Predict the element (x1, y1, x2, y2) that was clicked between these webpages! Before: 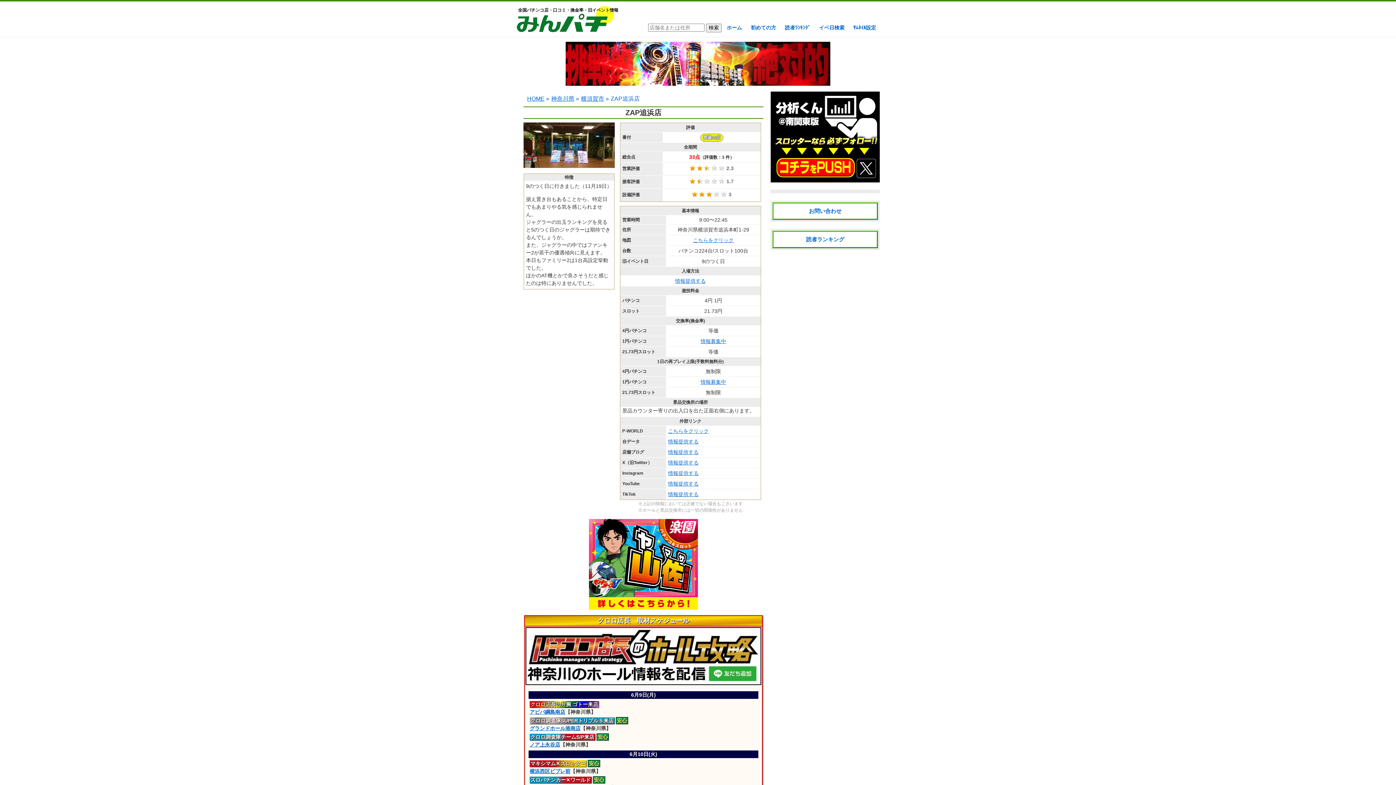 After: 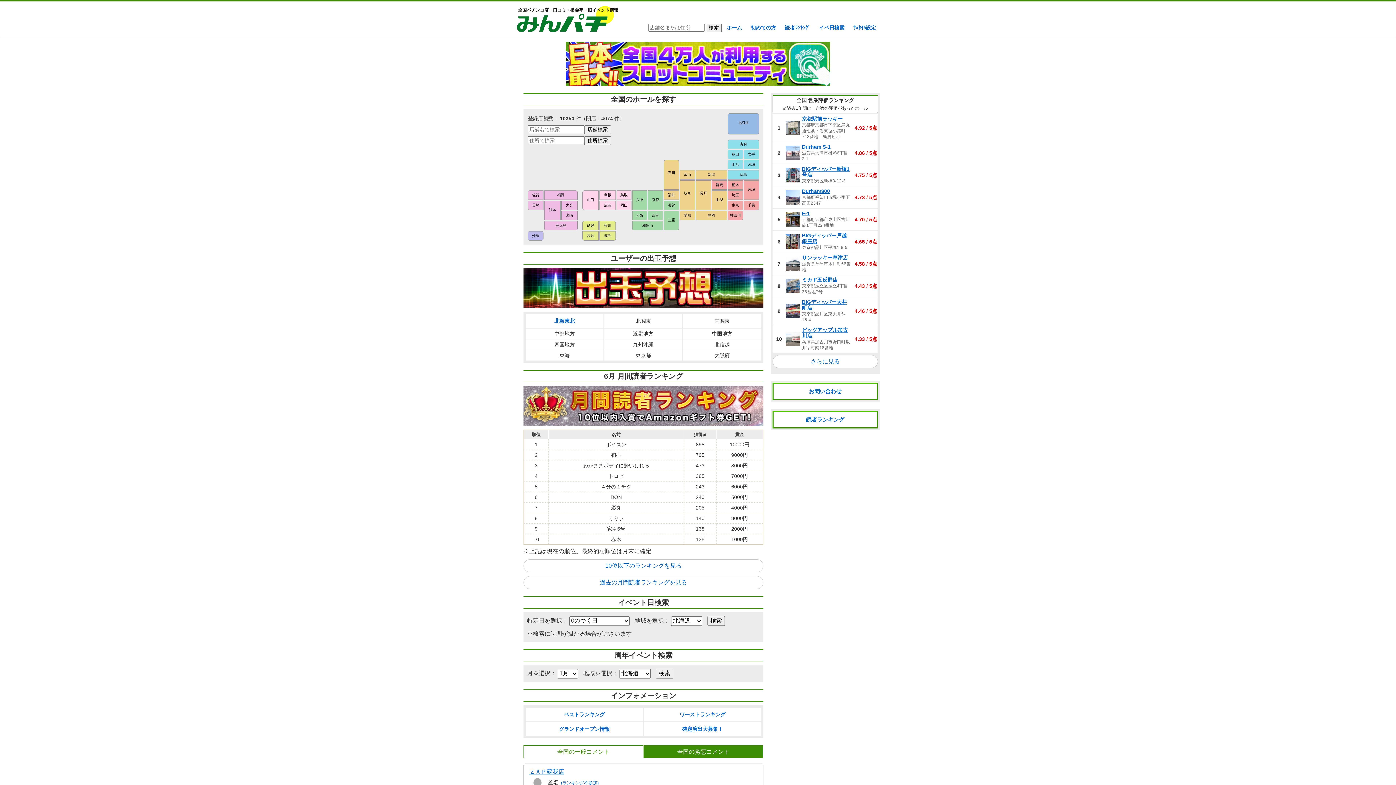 Action: bbox: (527, 95, 544, 101) label: HOME